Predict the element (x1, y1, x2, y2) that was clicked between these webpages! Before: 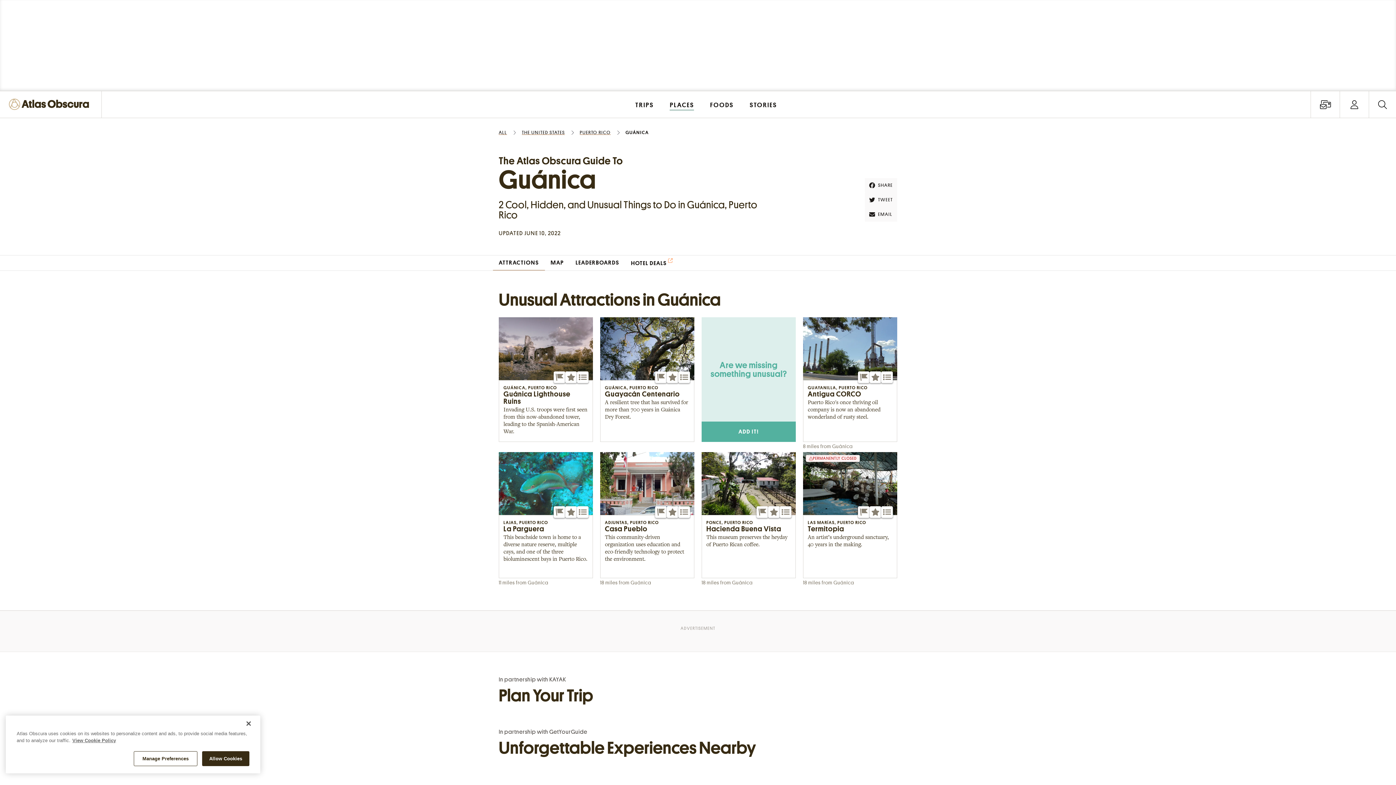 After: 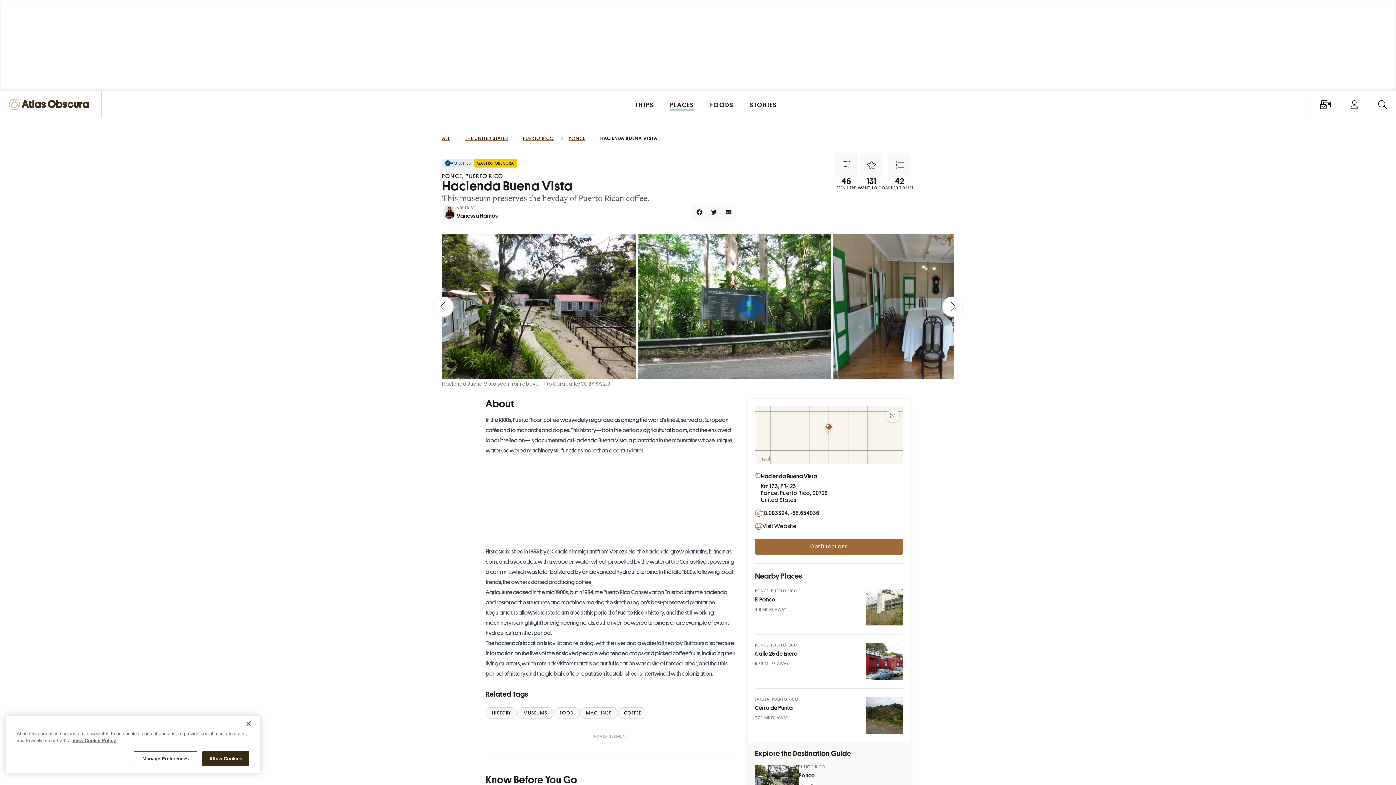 Action: label: PONCE, PUERTO RICO
Hacienda Buena Vista
This museum preserves the heyday of Puerto Rican coffee. bbox: (706, 519, 791, 573)